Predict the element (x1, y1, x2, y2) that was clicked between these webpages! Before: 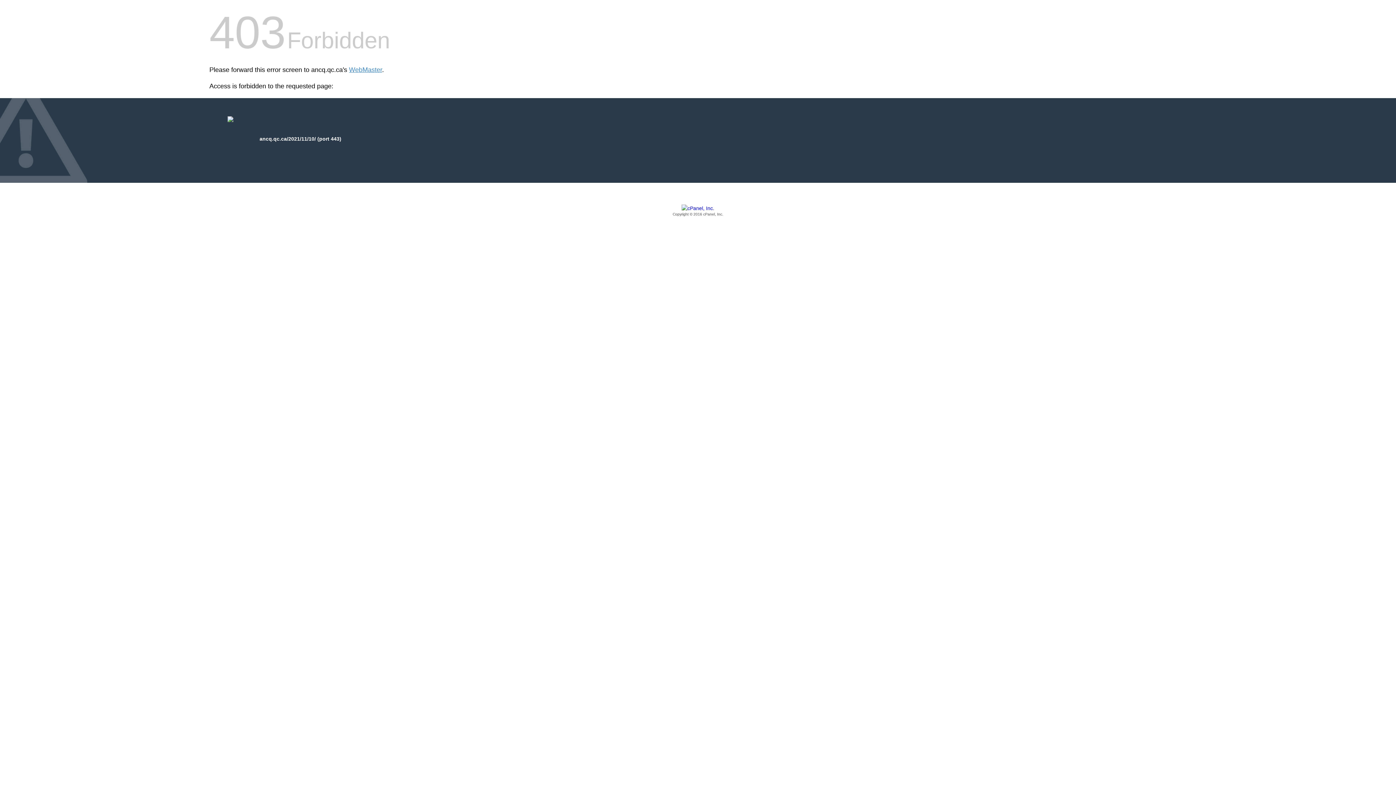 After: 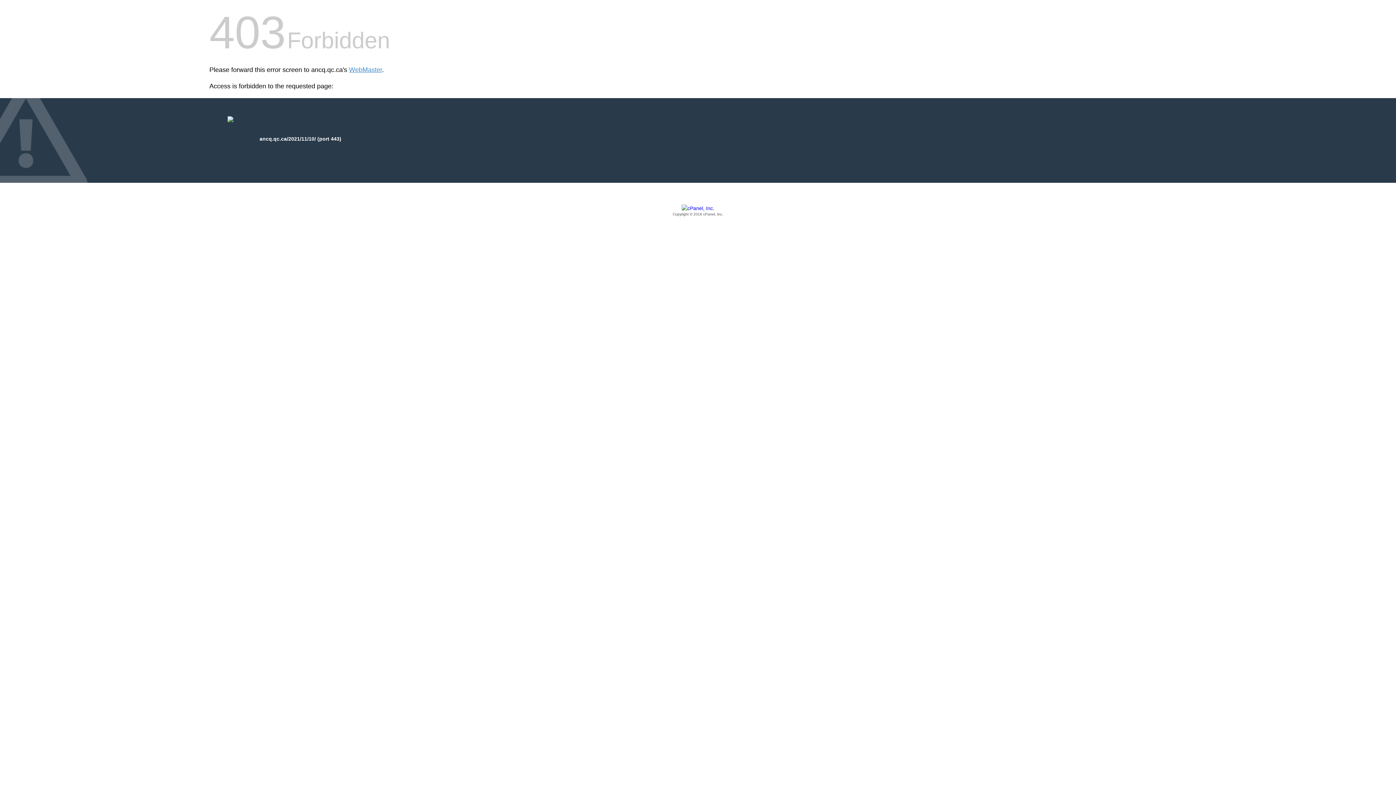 Action: bbox: (209, 205, 1186, 217) label: Copyright © 2016 cPanel, Inc.